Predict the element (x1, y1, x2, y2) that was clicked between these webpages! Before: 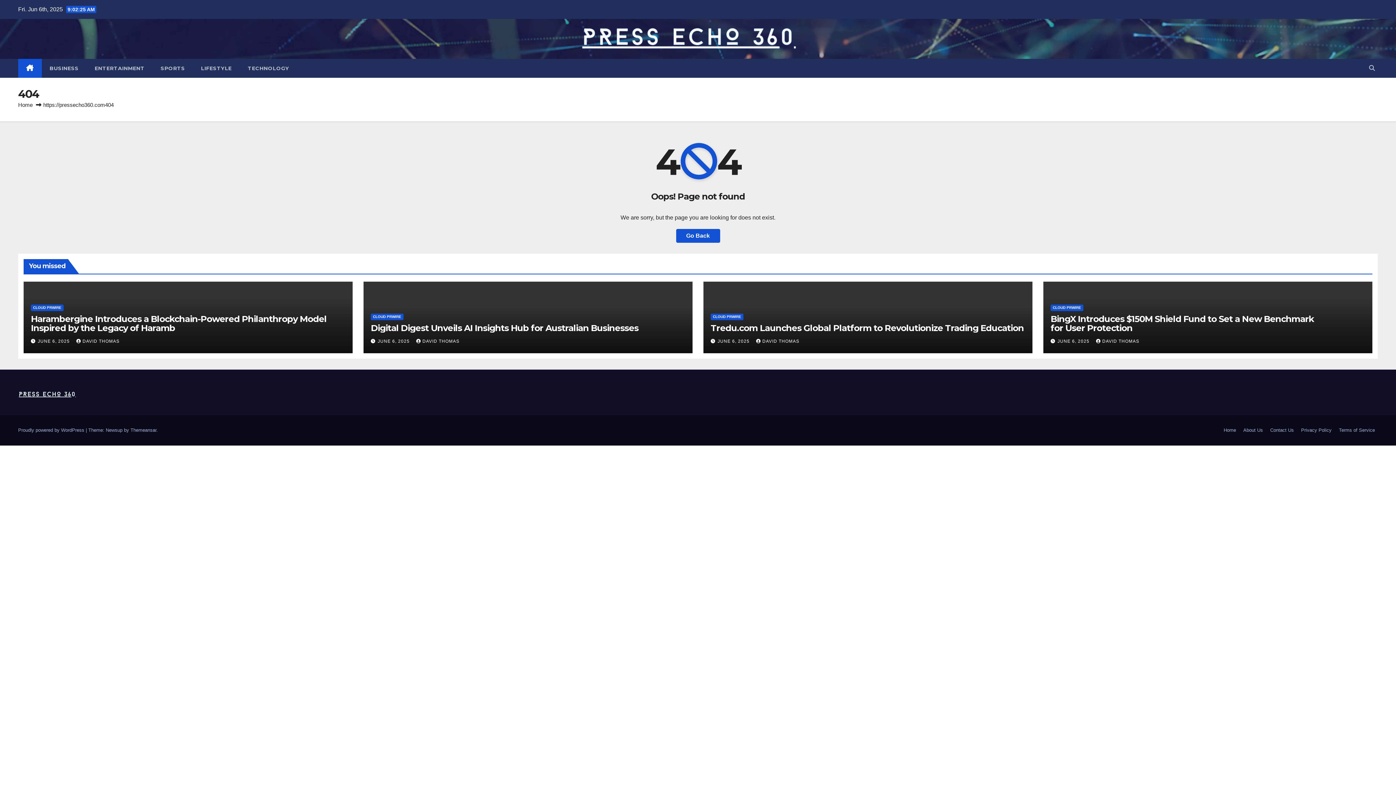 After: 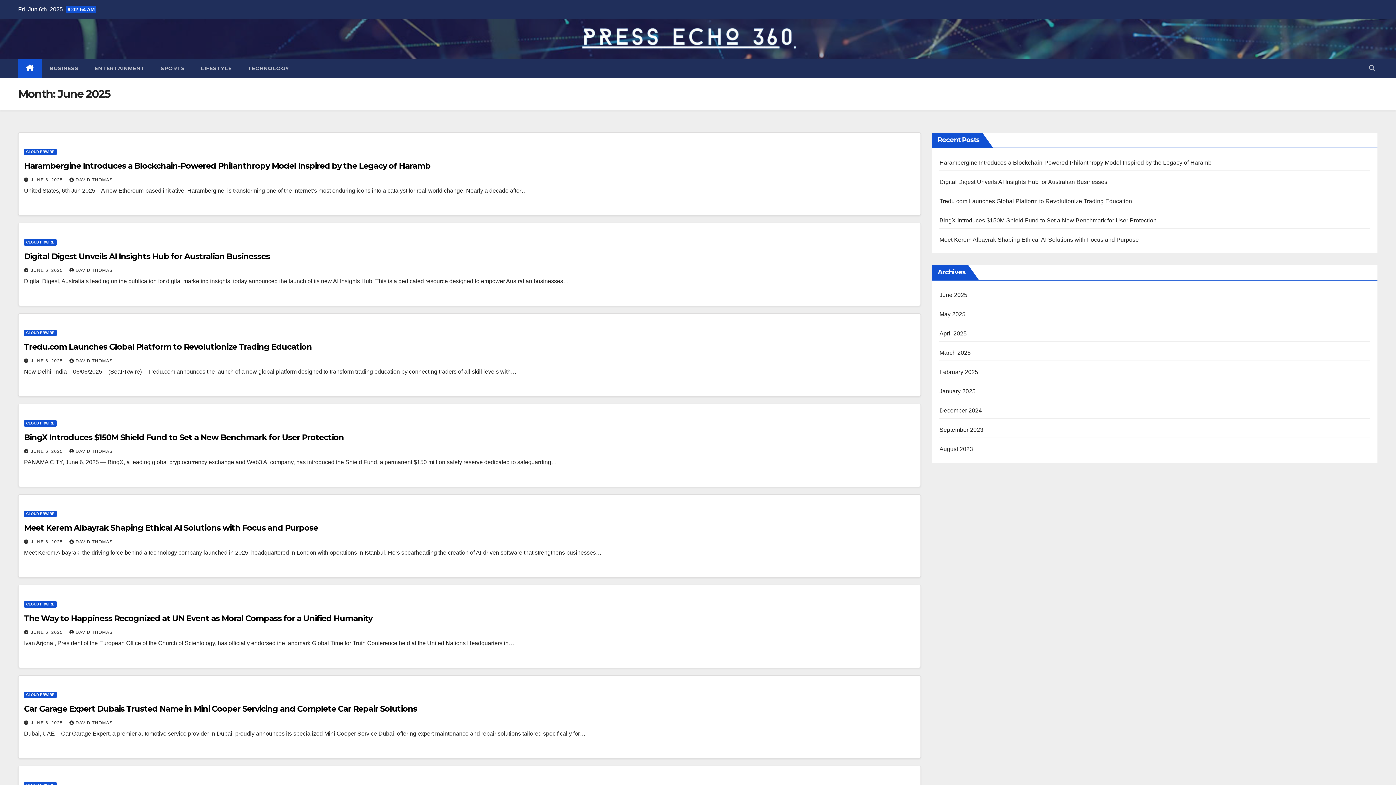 Action: label: JUNE 6, 2025  bbox: (1057, 338, 1091, 343)